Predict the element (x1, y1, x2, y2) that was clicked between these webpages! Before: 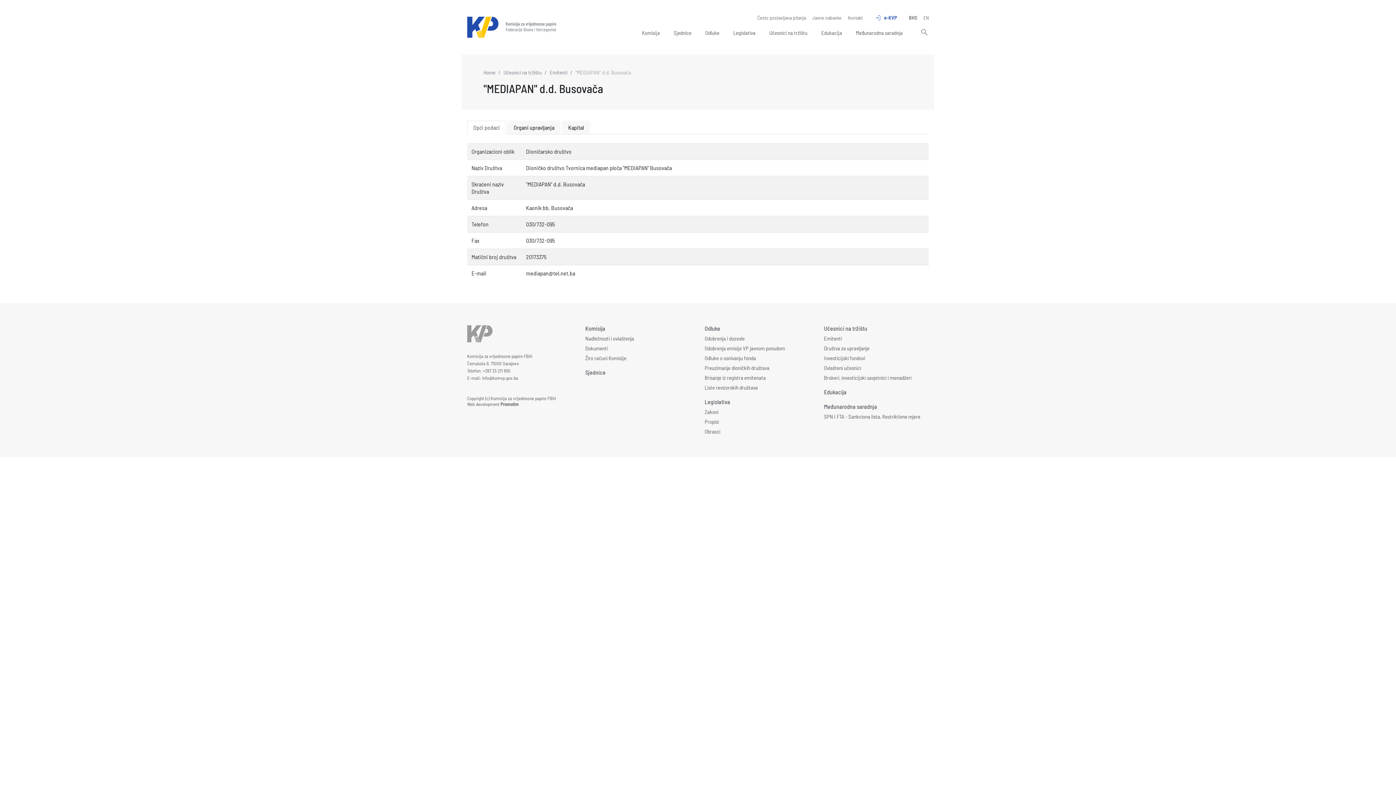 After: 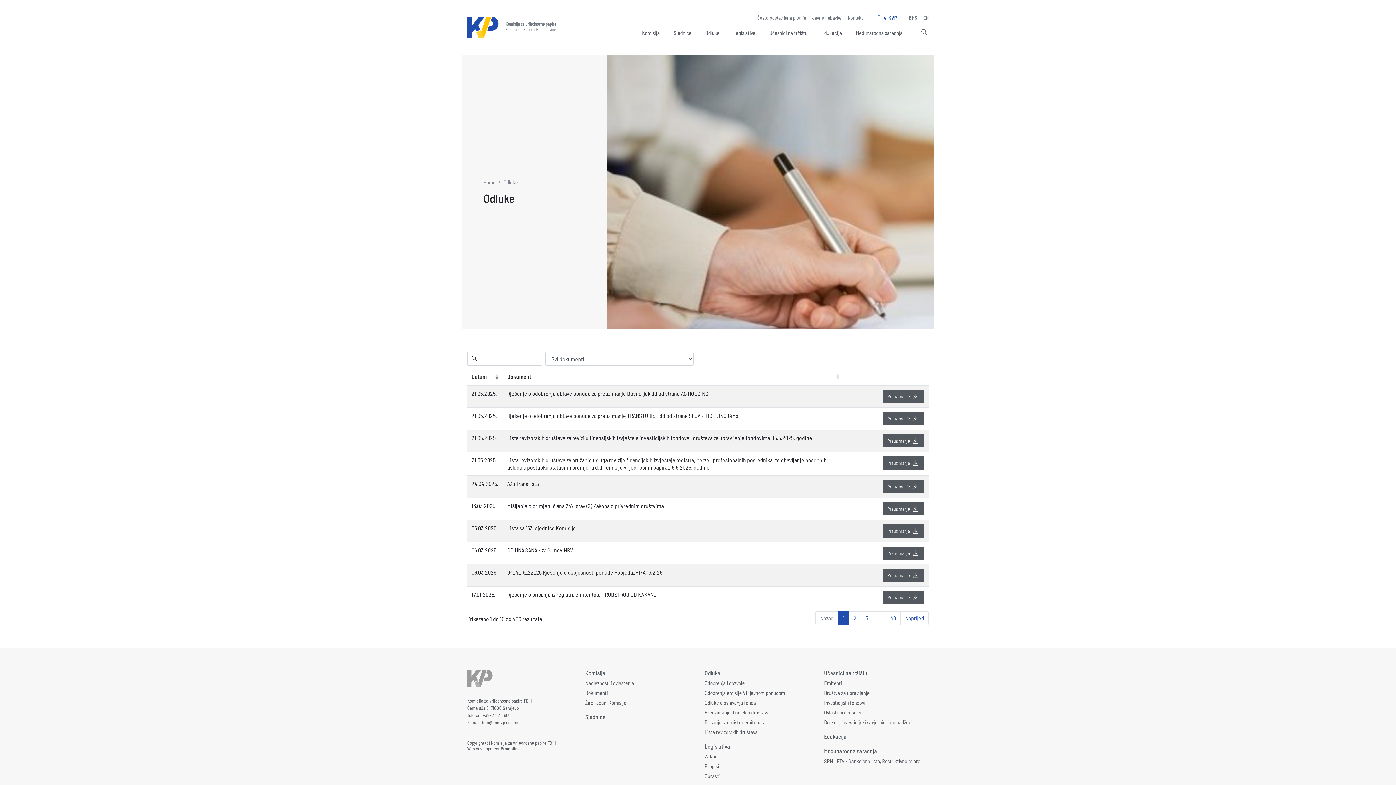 Action: label: Odluke bbox: (704, 325, 720, 332)